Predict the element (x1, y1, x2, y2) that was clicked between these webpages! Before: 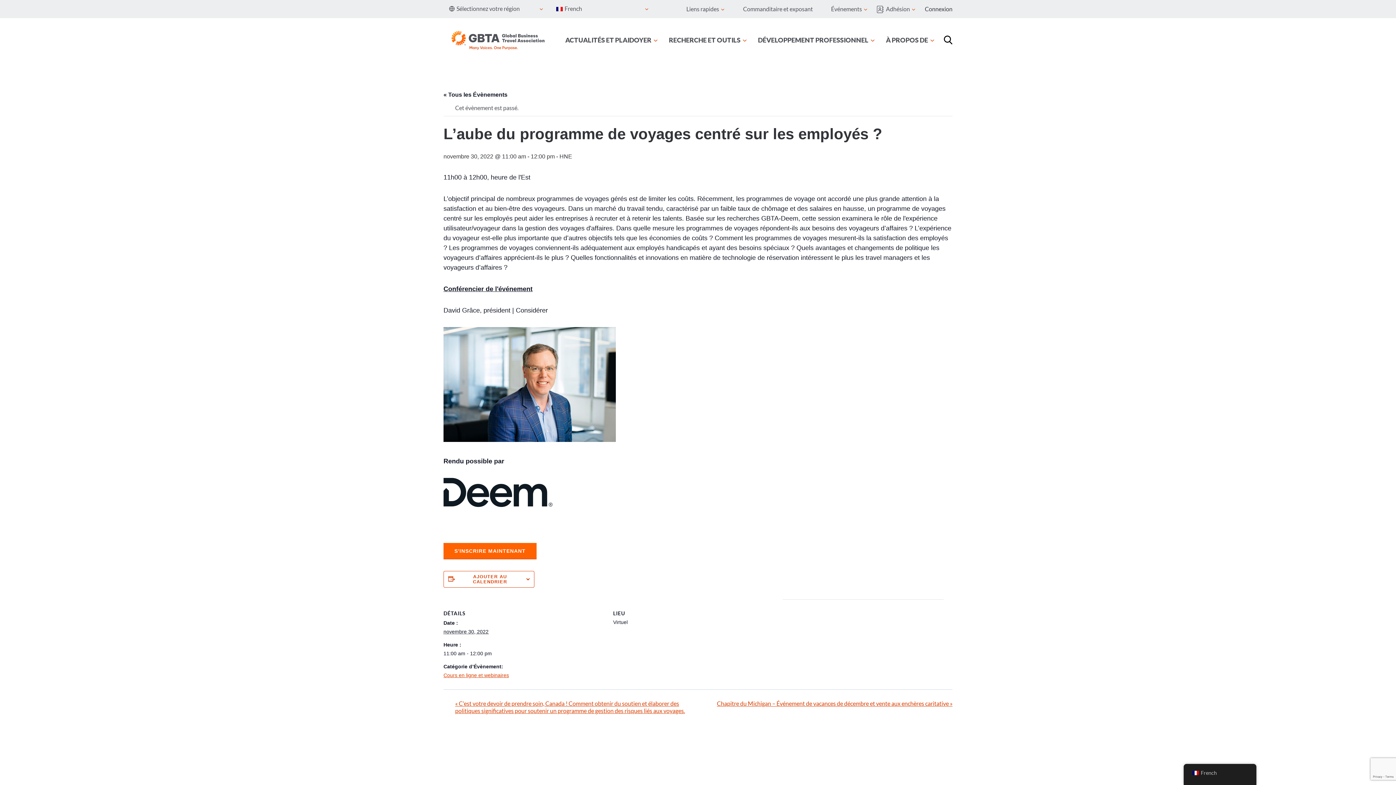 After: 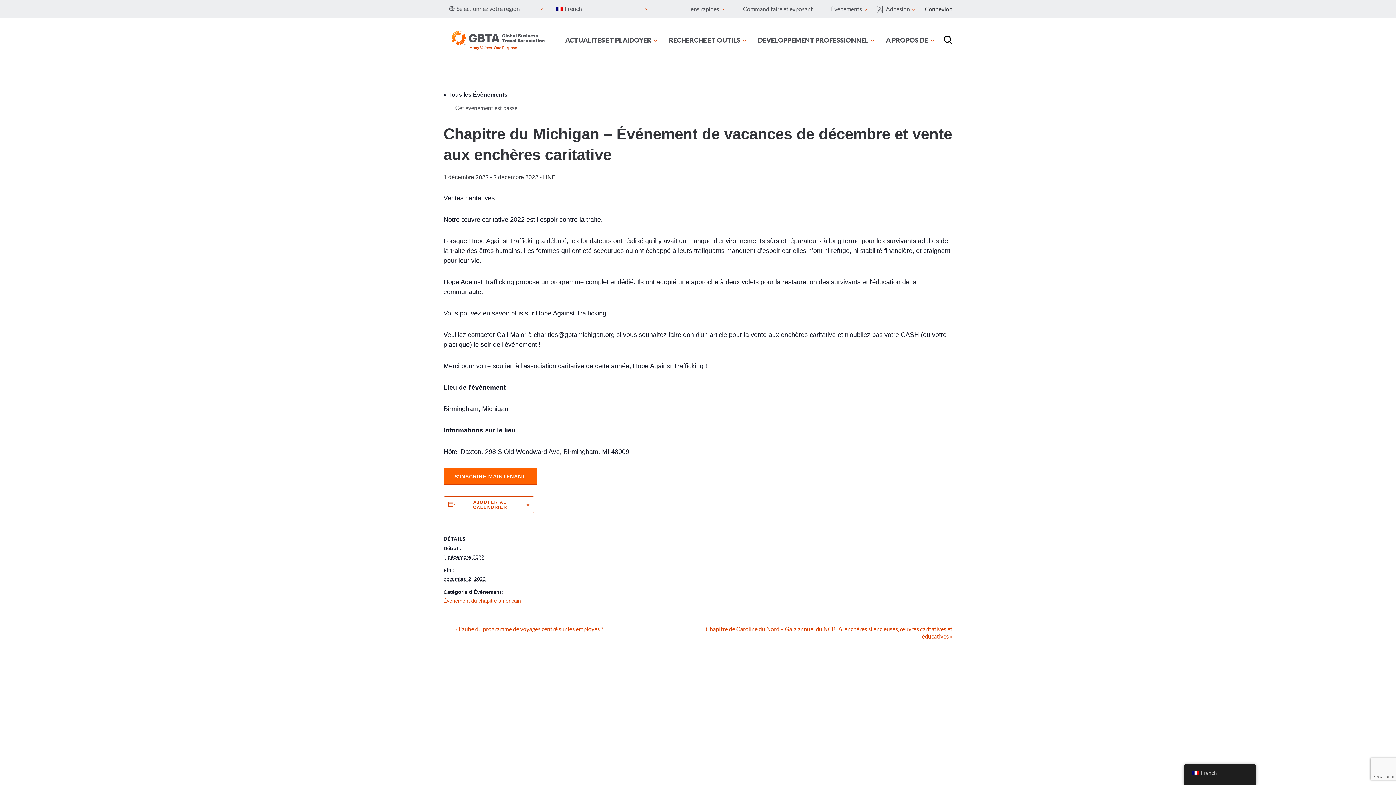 Action: bbox: (717, 700, 952, 707) label: Chapitre du Michigan – Événement de vacances de décembre et vente aux enchères caritative »